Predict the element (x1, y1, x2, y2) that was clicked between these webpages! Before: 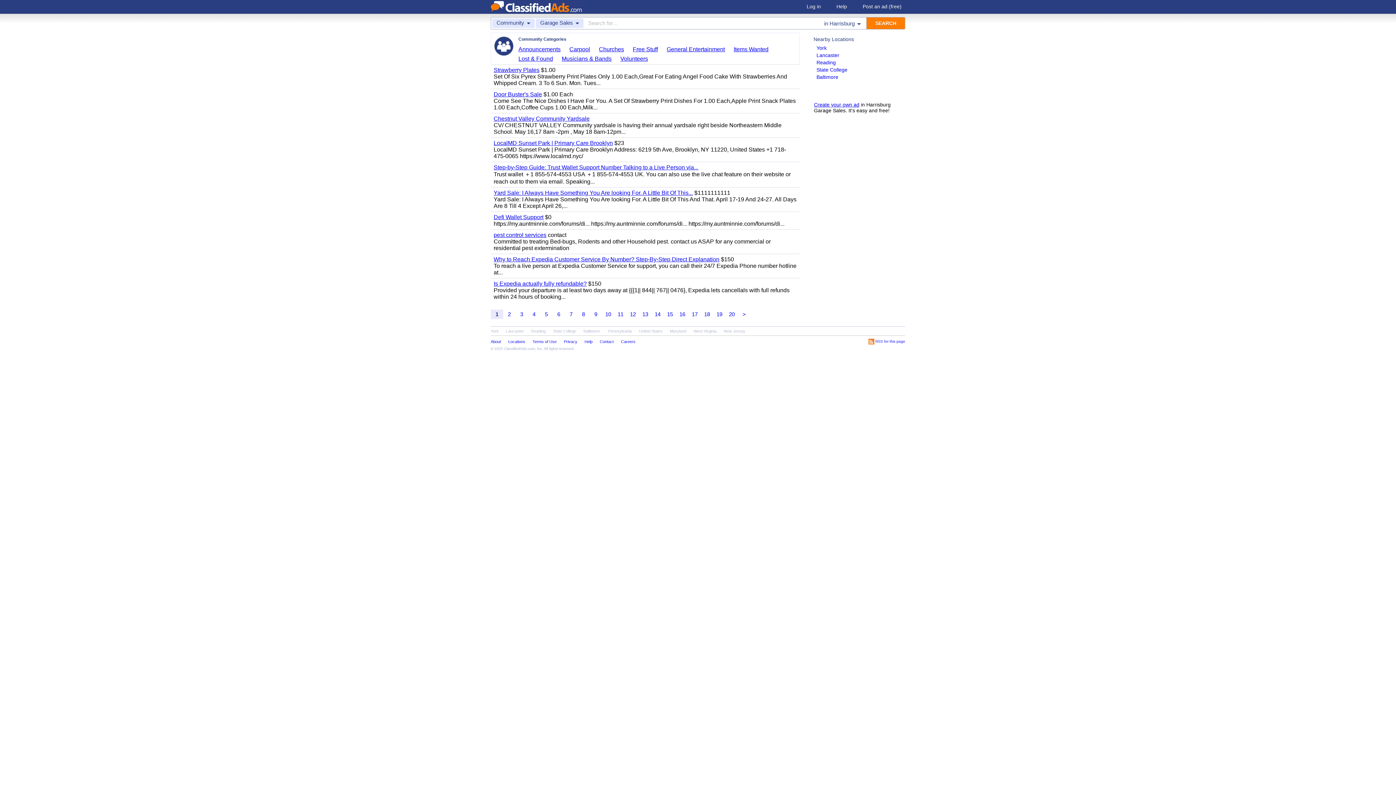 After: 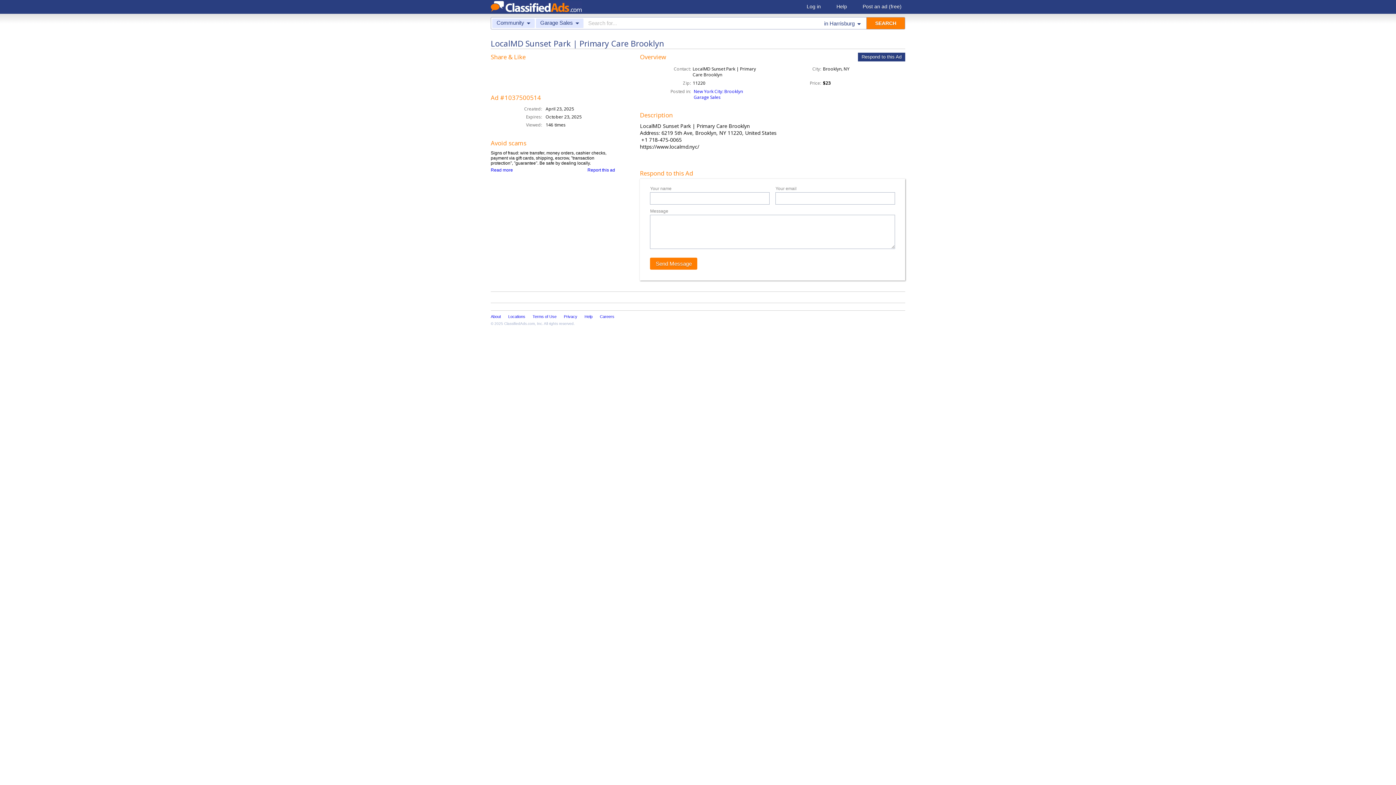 Action: label: LocalMD Sunset Park | Primary Care Brooklyn bbox: (493, 140, 613, 146)